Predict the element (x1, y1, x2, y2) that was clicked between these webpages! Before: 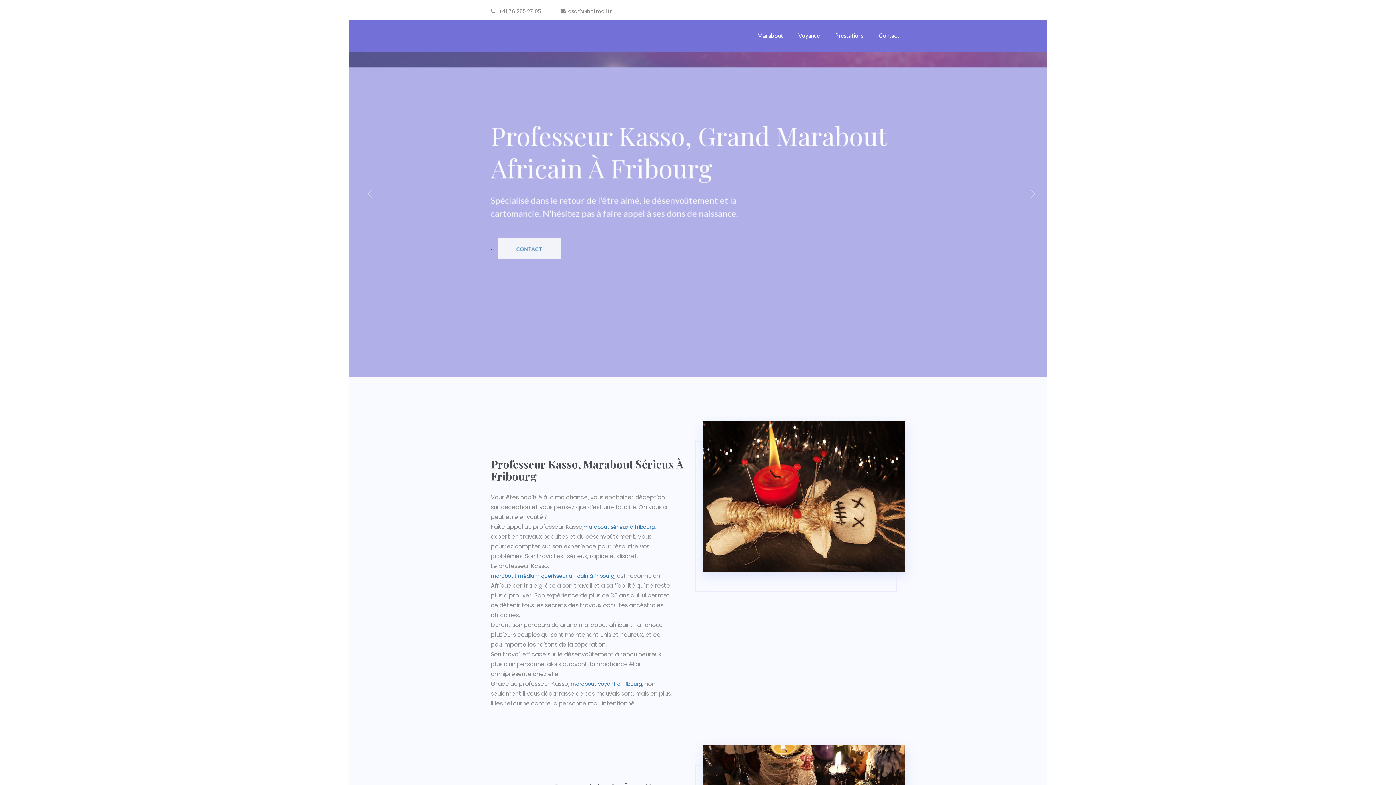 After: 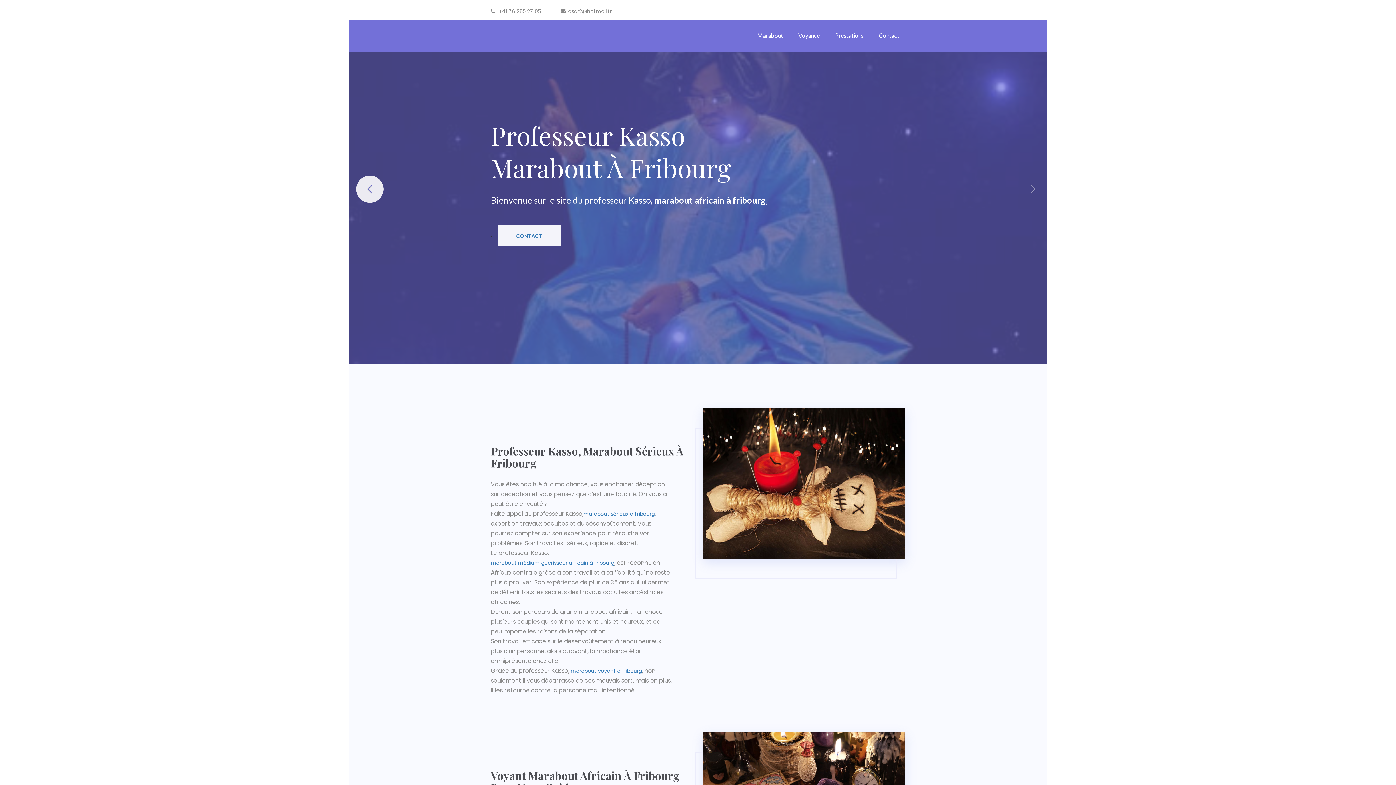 Action: bbox: (356, 175, 383, 202)